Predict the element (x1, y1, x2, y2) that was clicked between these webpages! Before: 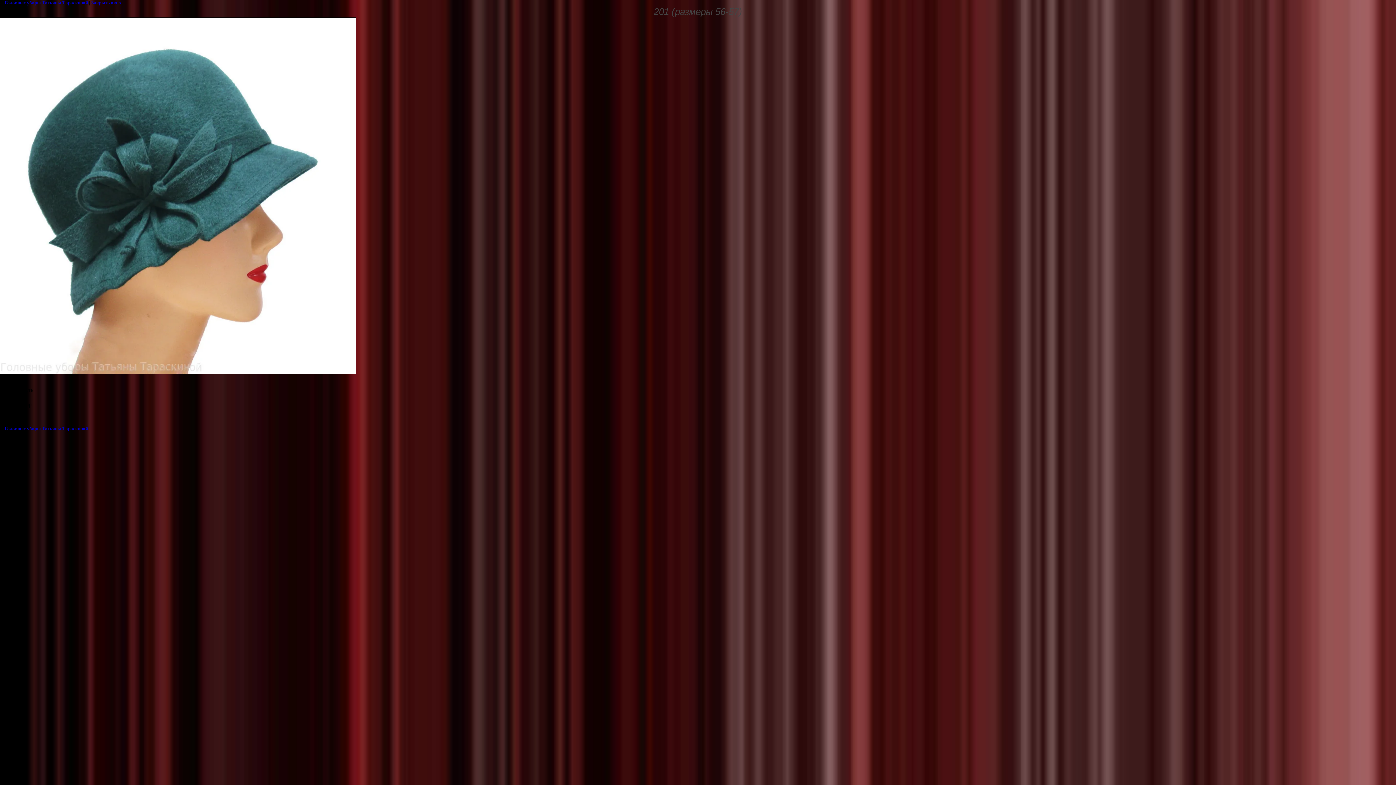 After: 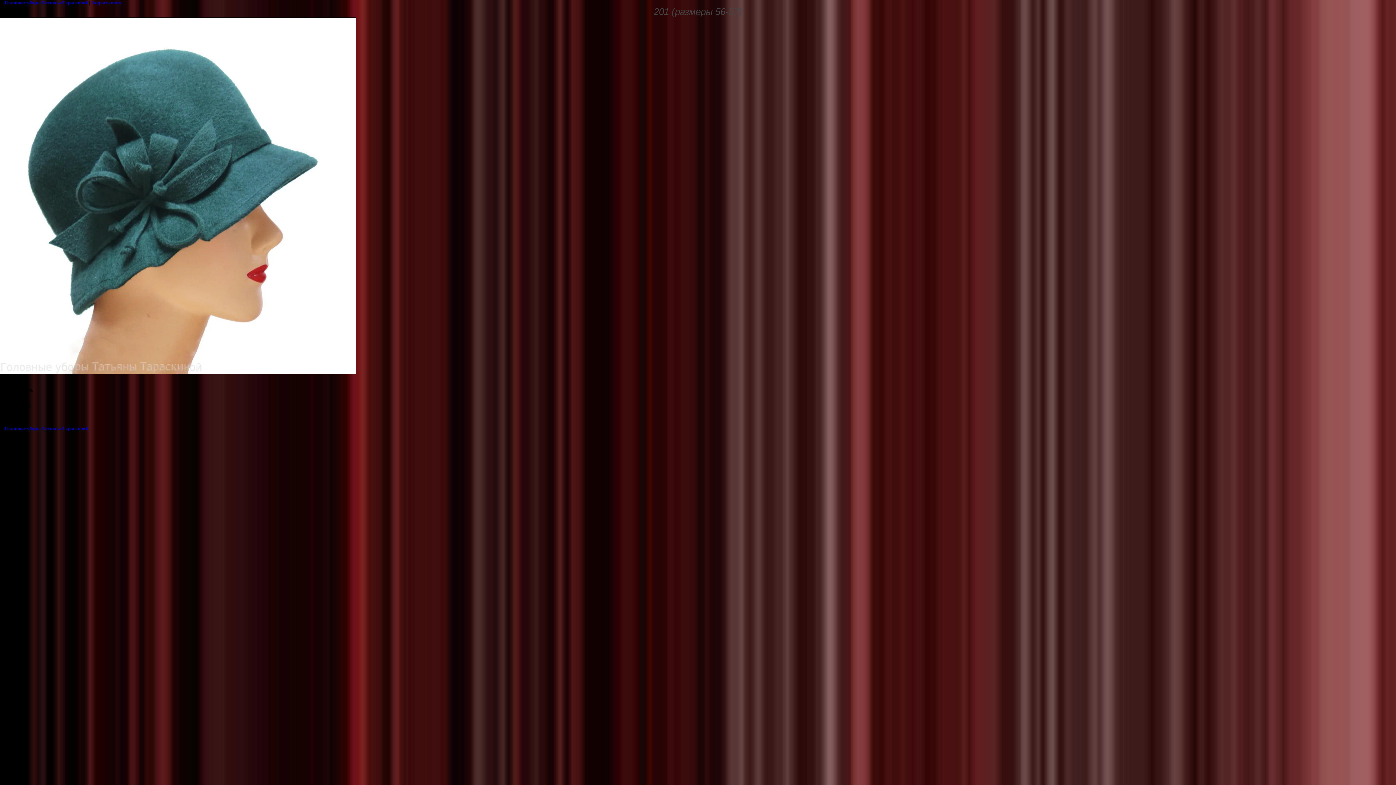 Action: label: Закрыть окно bbox: (91, 0, 121, 5)